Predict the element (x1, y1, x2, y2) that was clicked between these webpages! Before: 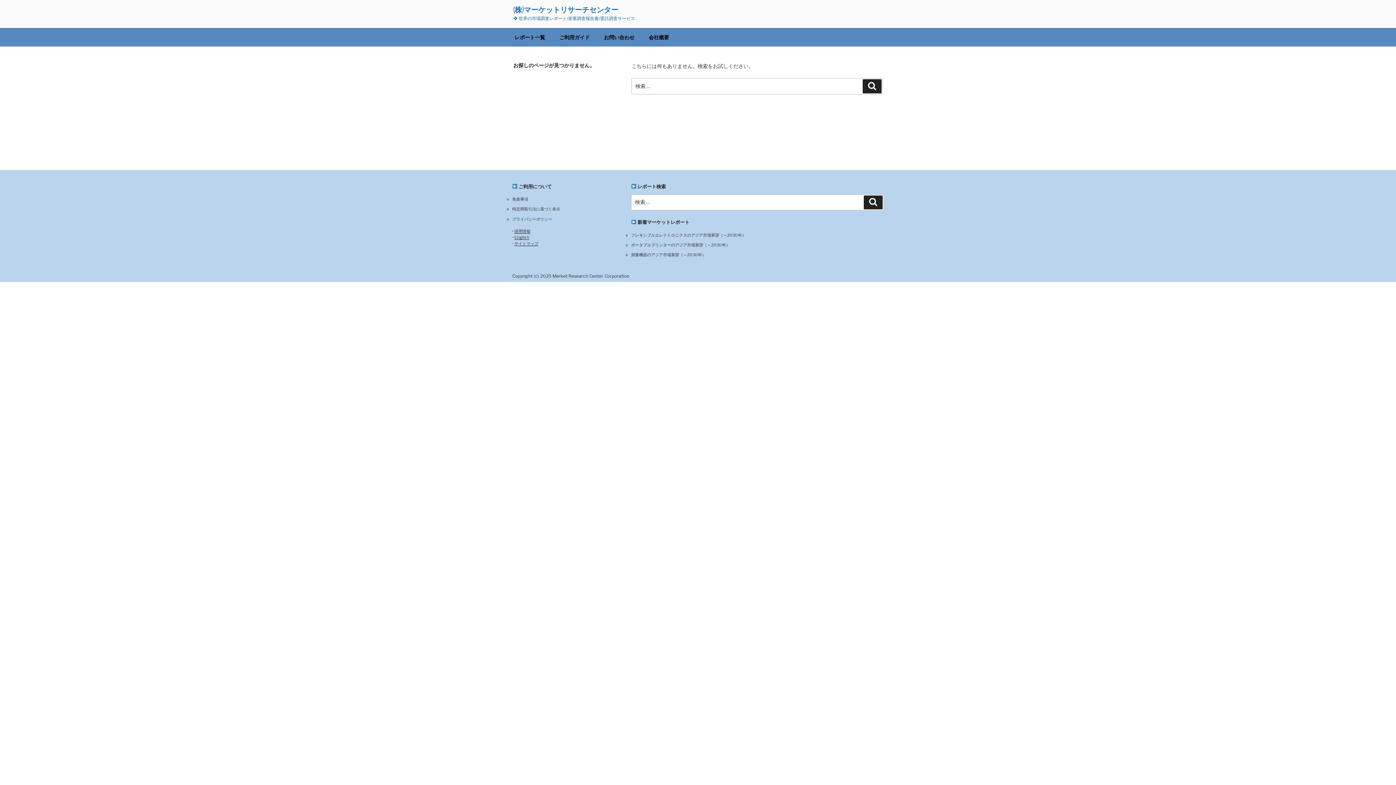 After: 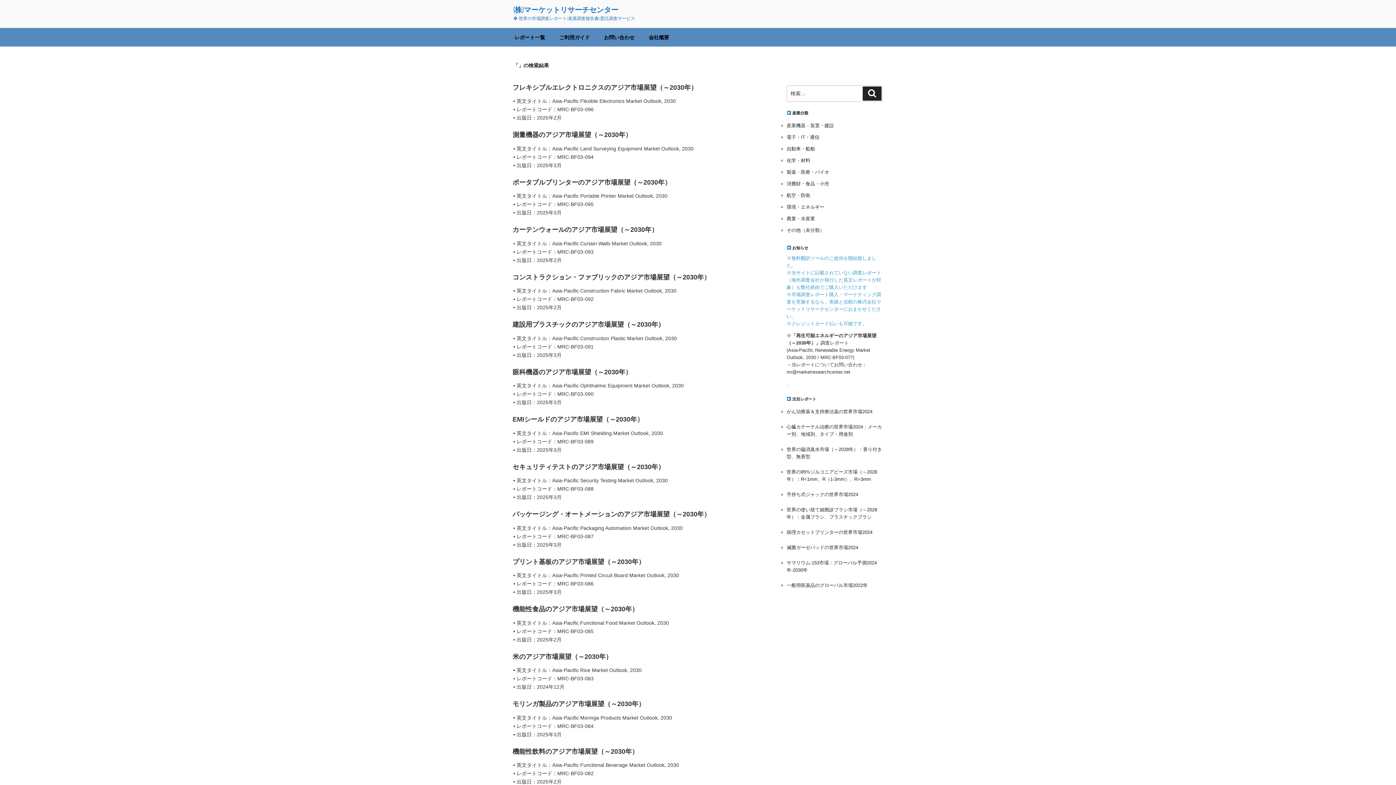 Action: bbox: (864, 195, 882, 209) label: 検索